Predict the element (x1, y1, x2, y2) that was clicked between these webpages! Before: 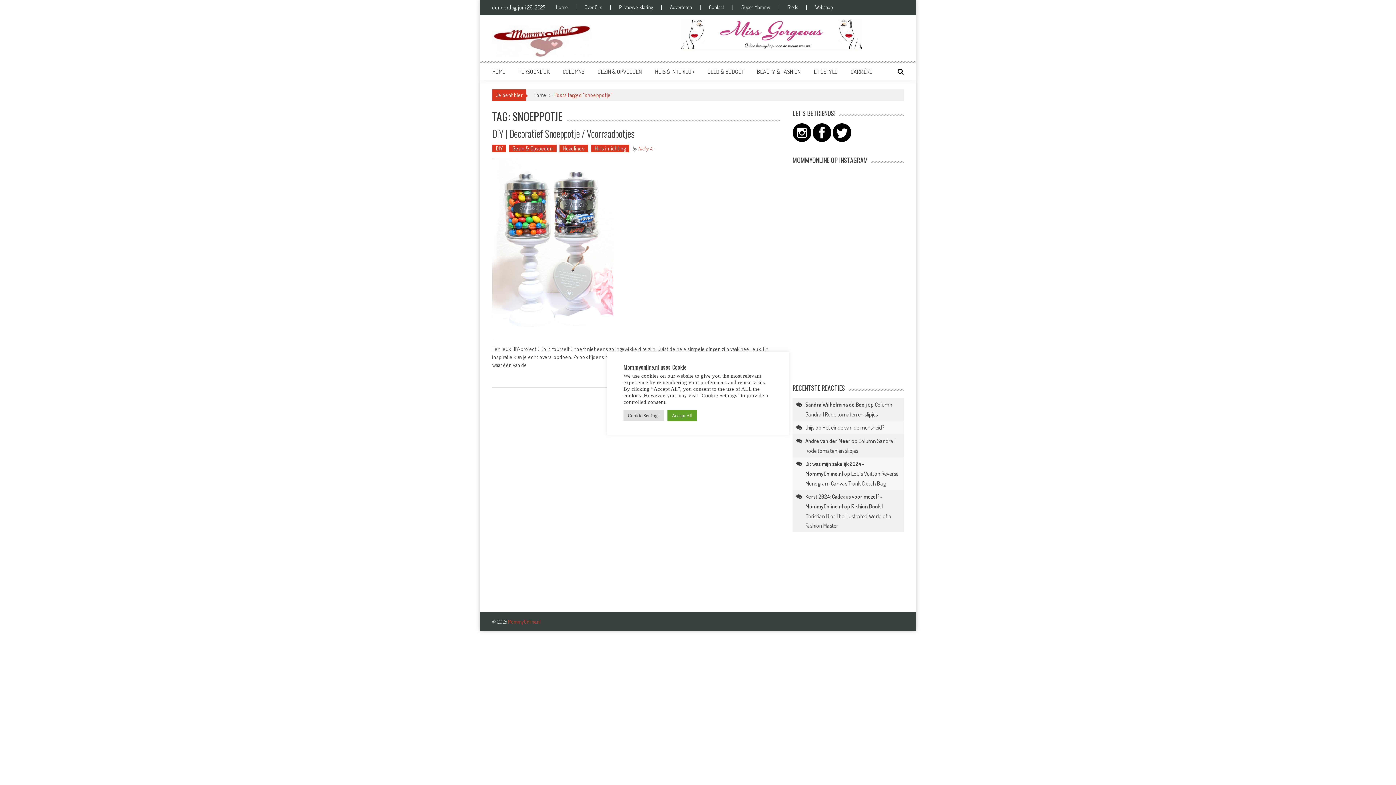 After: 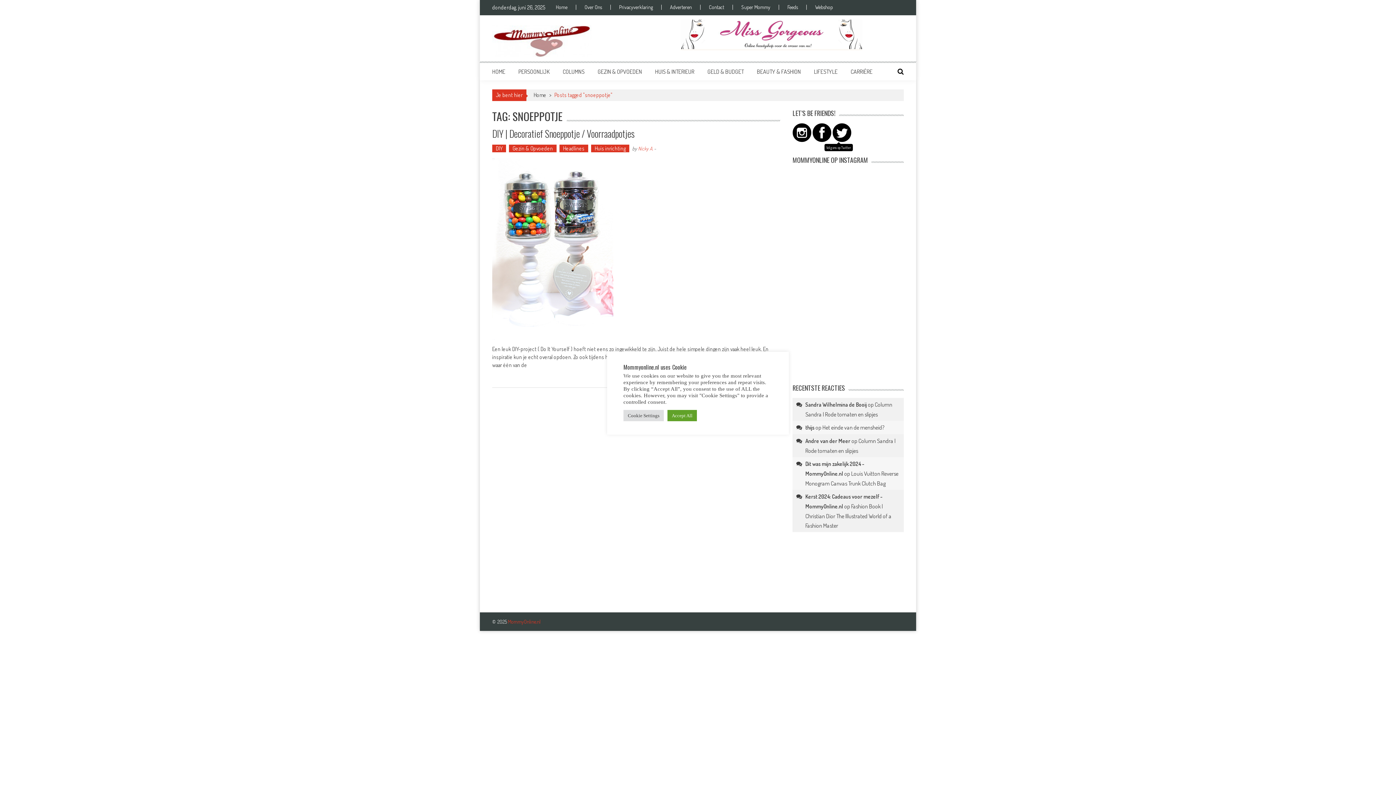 Action: bbox: (832, 123, 851, 142)